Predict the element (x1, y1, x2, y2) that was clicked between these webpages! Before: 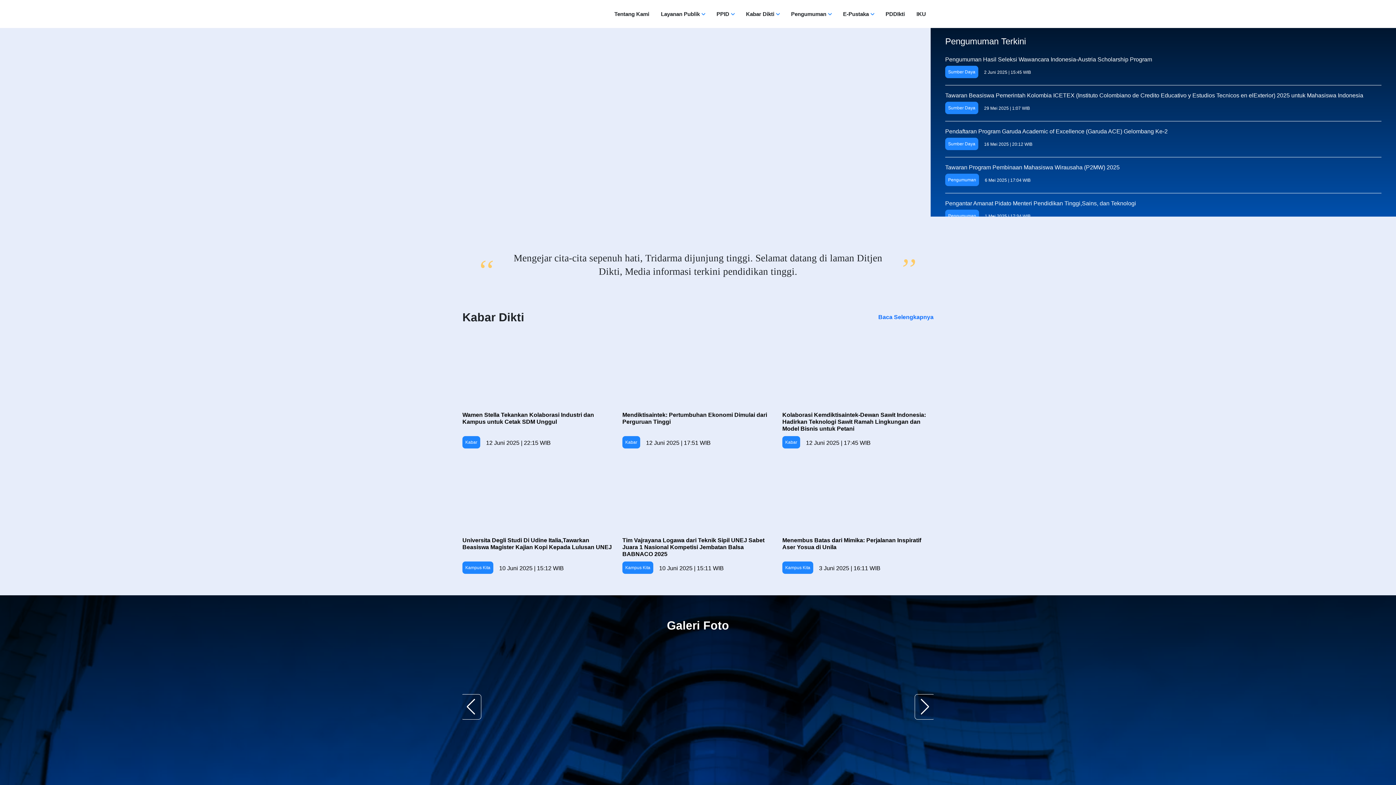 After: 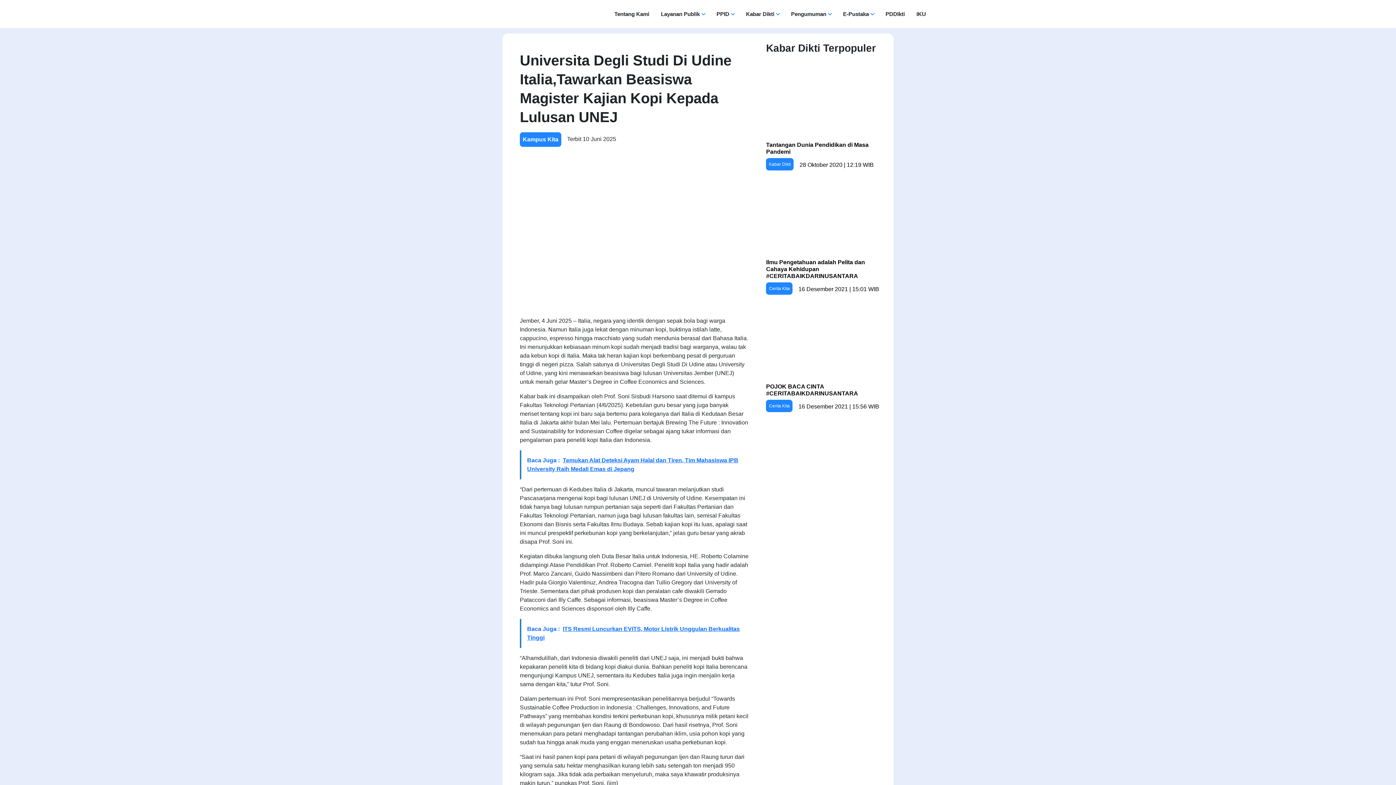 Action: bbox: (462, 458, 613, 575) label: Universita Degli Studi Di Udine Italia,Tawarkan Beasiswa Magister Kajian Kopi Kepada Lulusan UNEJ
Kampus Kita
10 Juni 2025 | 15:12 WIB